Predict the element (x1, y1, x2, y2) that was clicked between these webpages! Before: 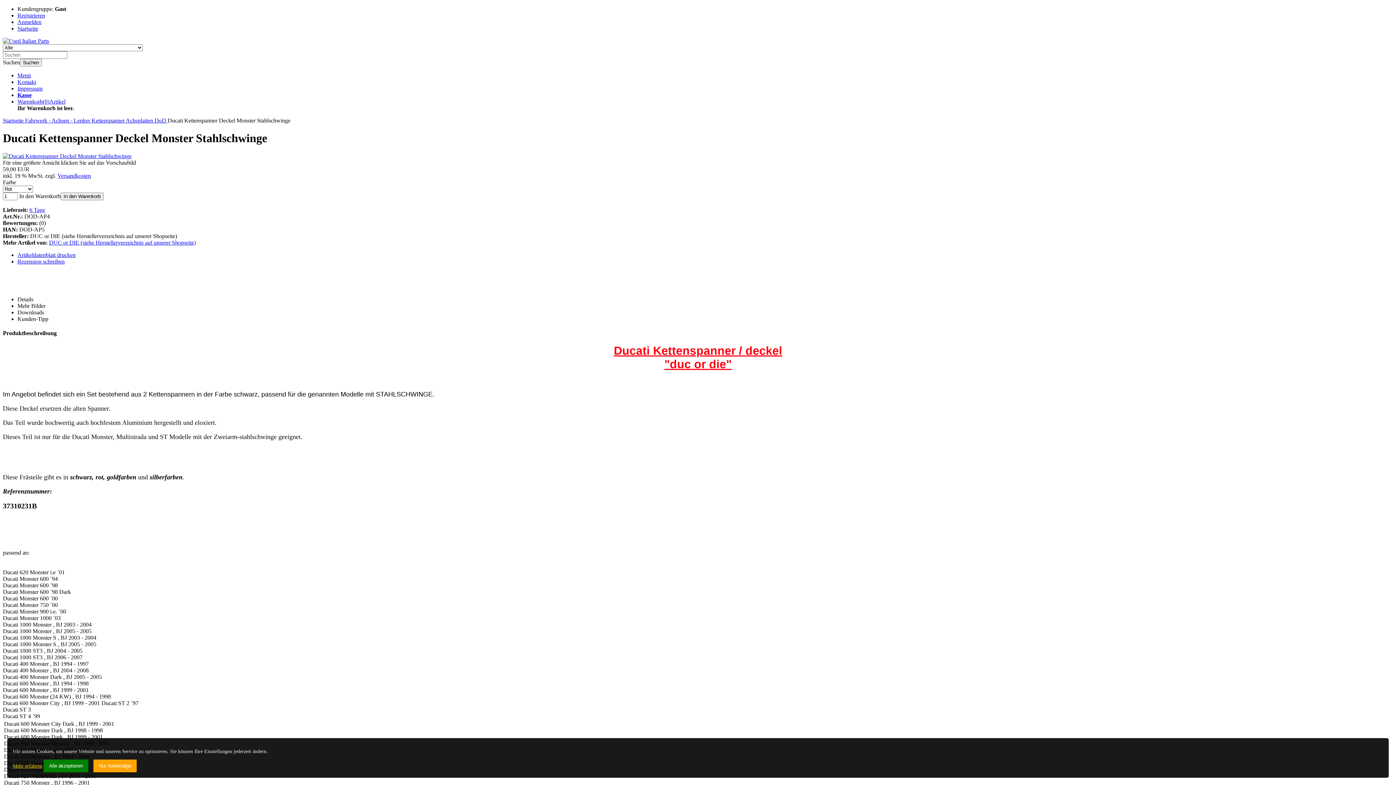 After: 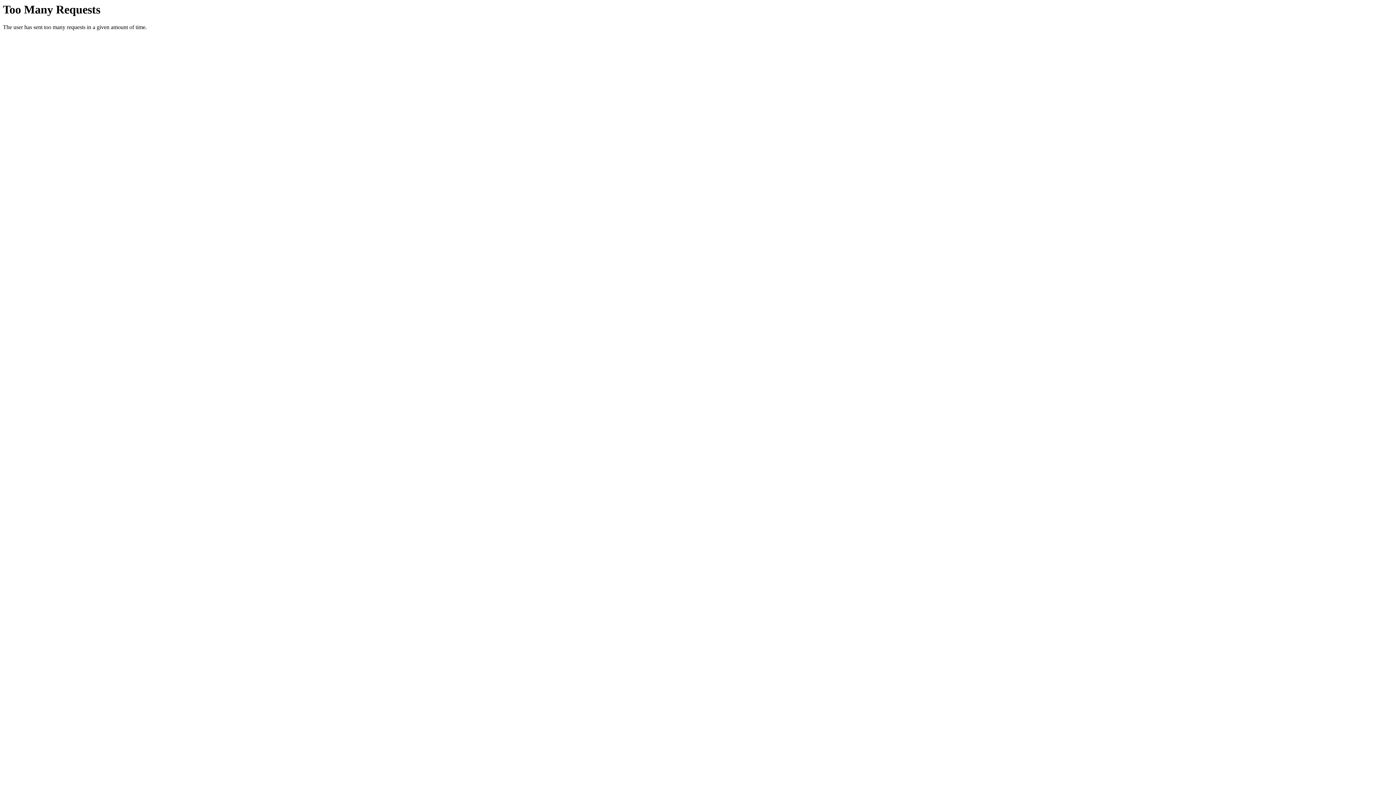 Action: label: Rezension schreiben bbox: (17, 258, 64, 264)